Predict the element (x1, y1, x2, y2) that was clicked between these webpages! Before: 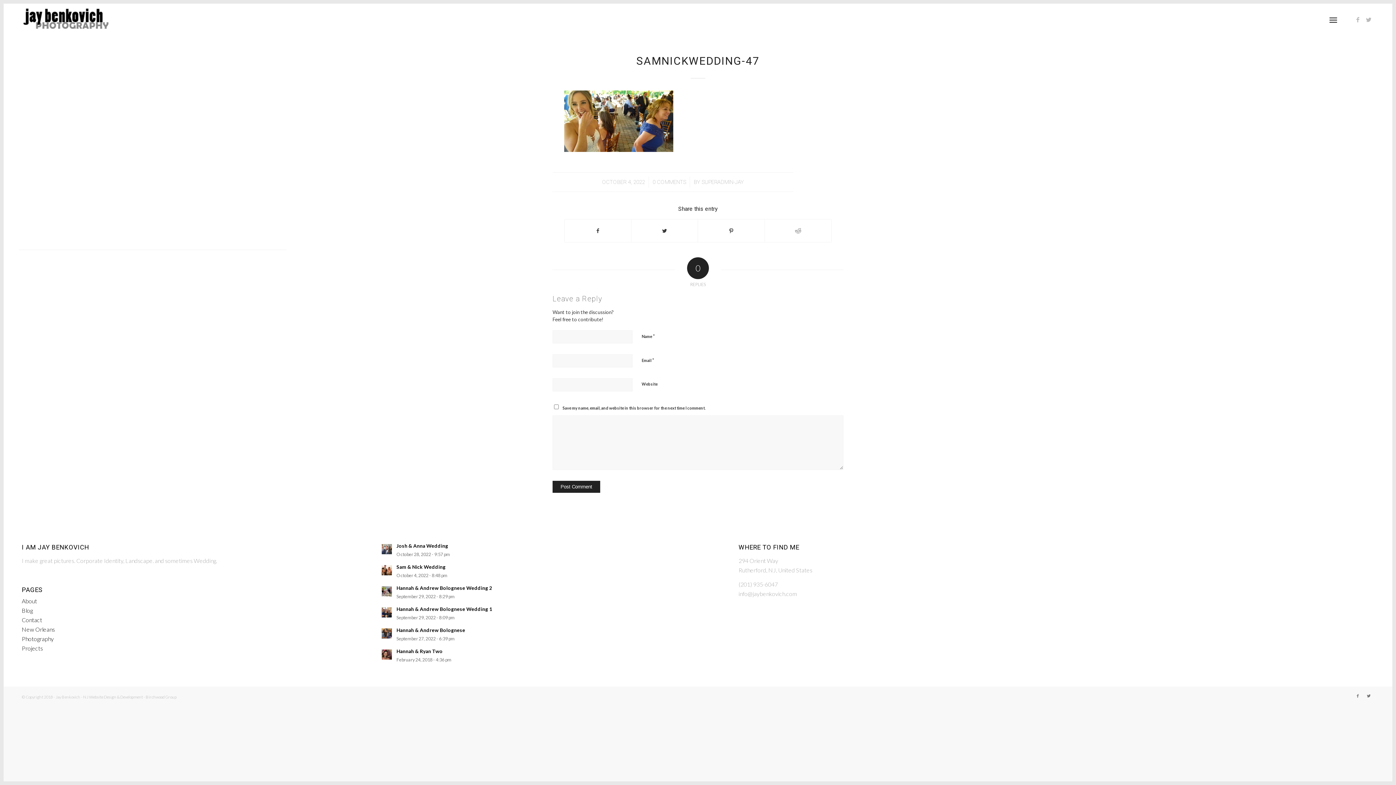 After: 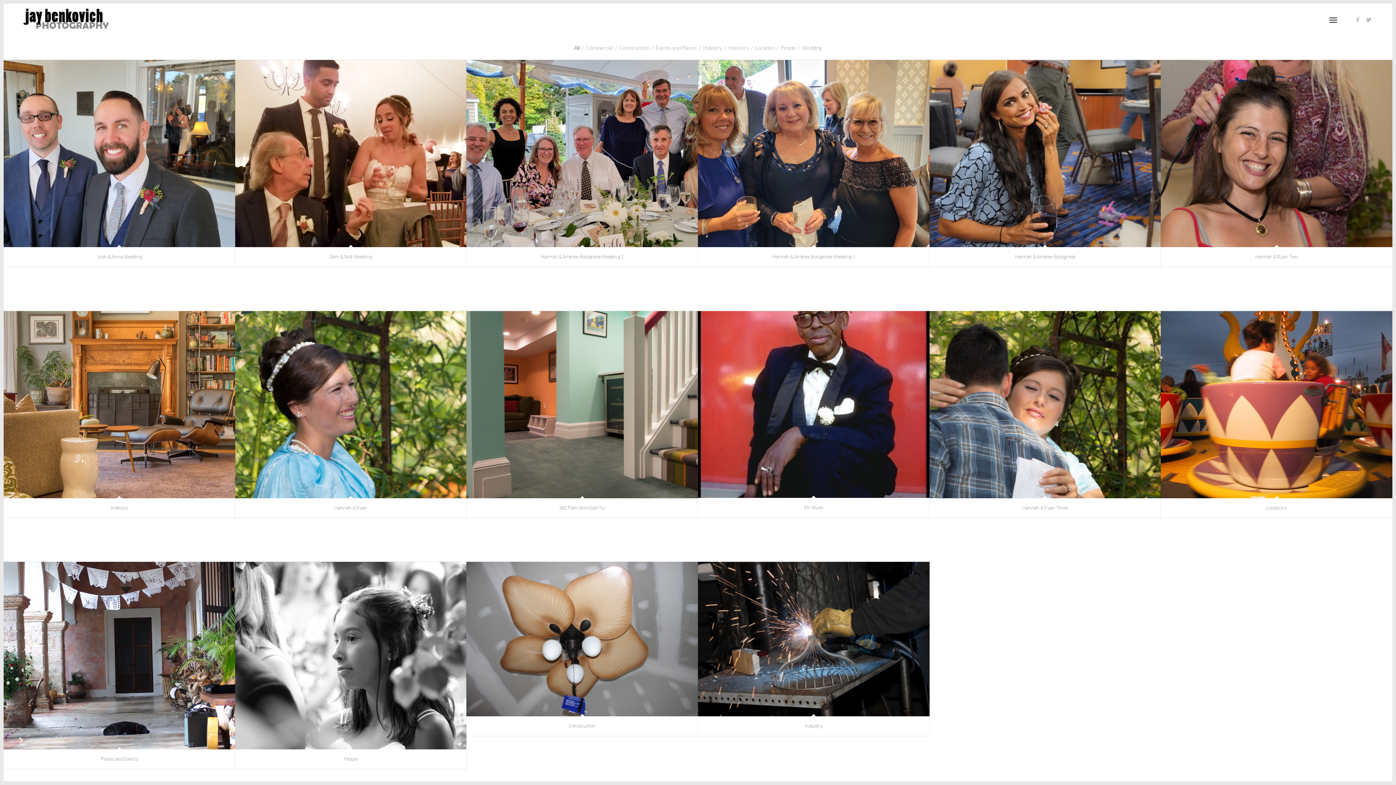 Action: label: Projects bbox: (21, 645, 42, 652)